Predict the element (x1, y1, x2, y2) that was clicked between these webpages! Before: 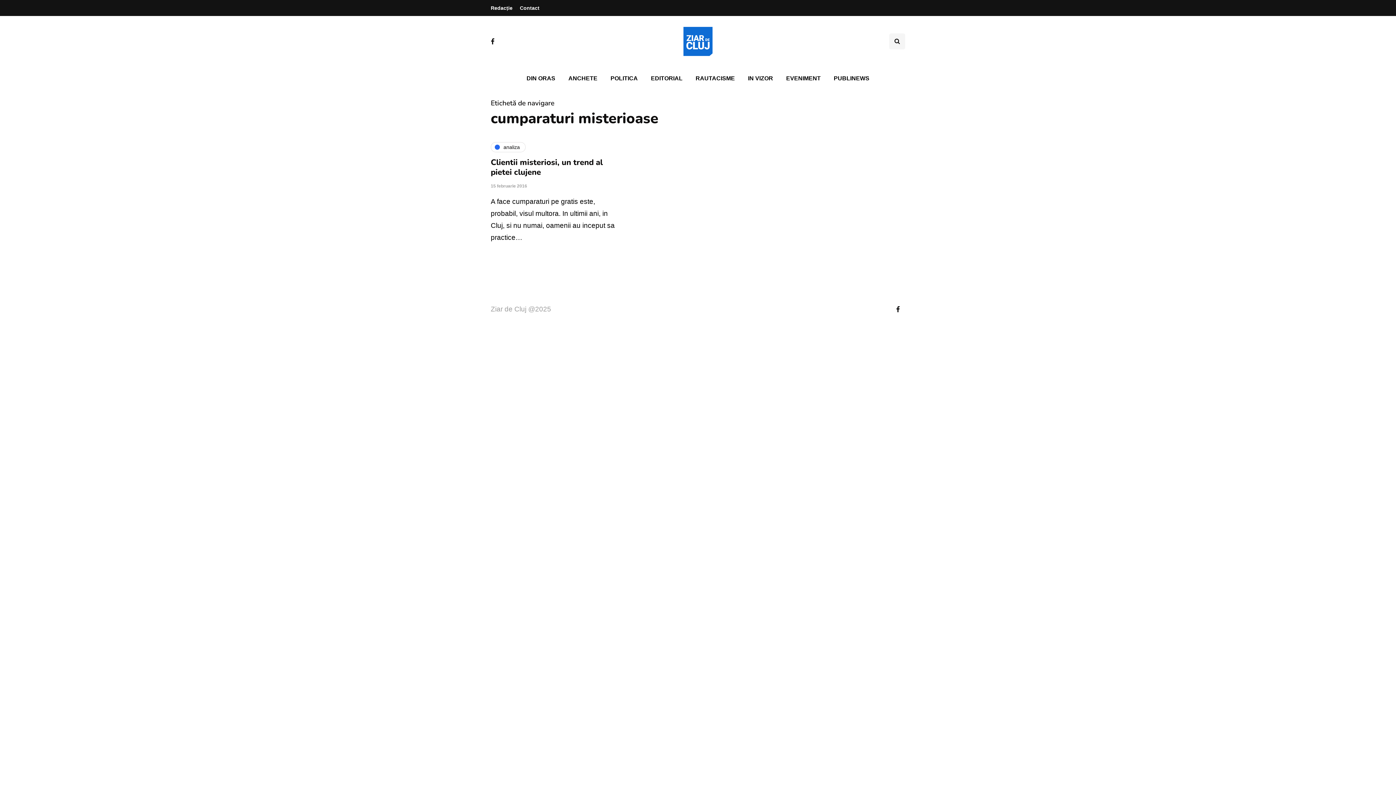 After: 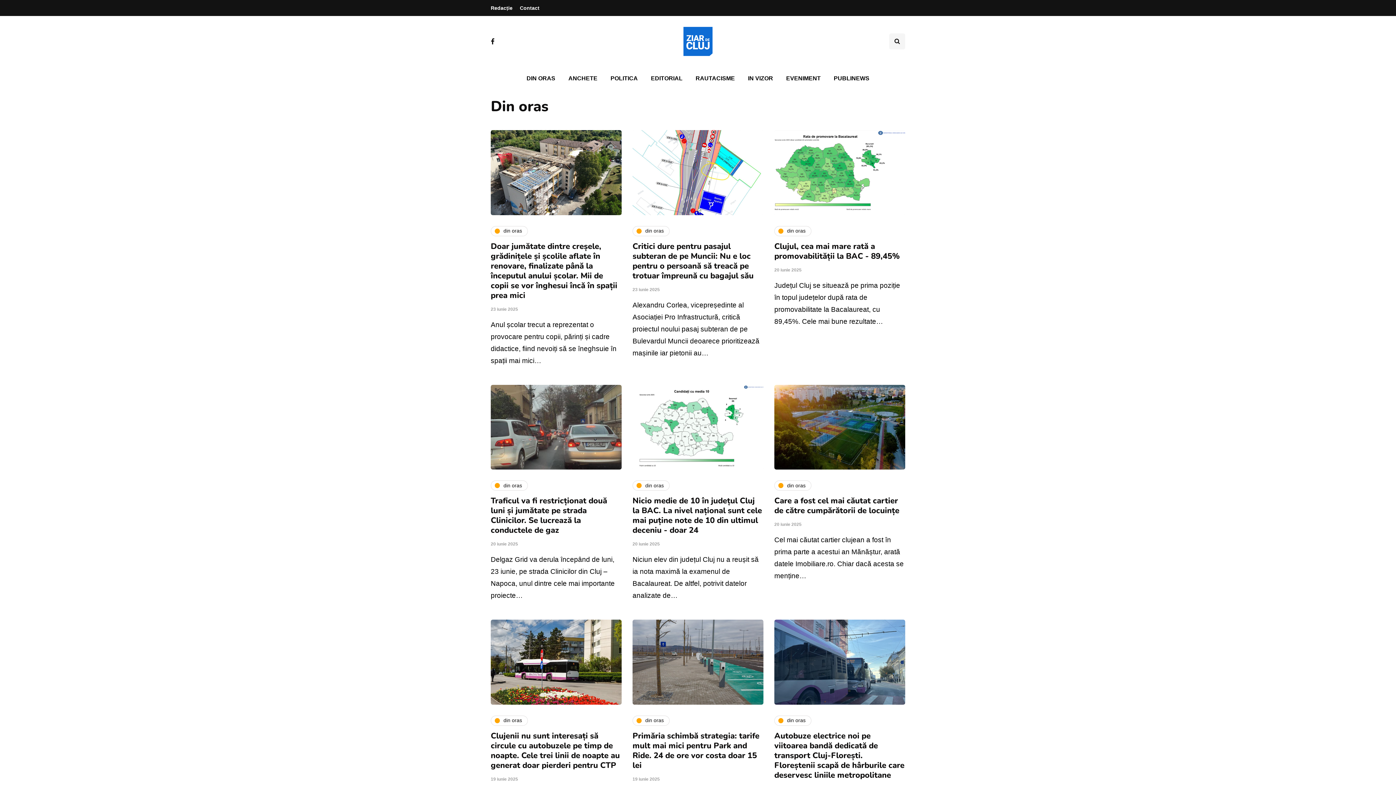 Action: bbox: (520, 70, 562, 86) label: DIN ORAS